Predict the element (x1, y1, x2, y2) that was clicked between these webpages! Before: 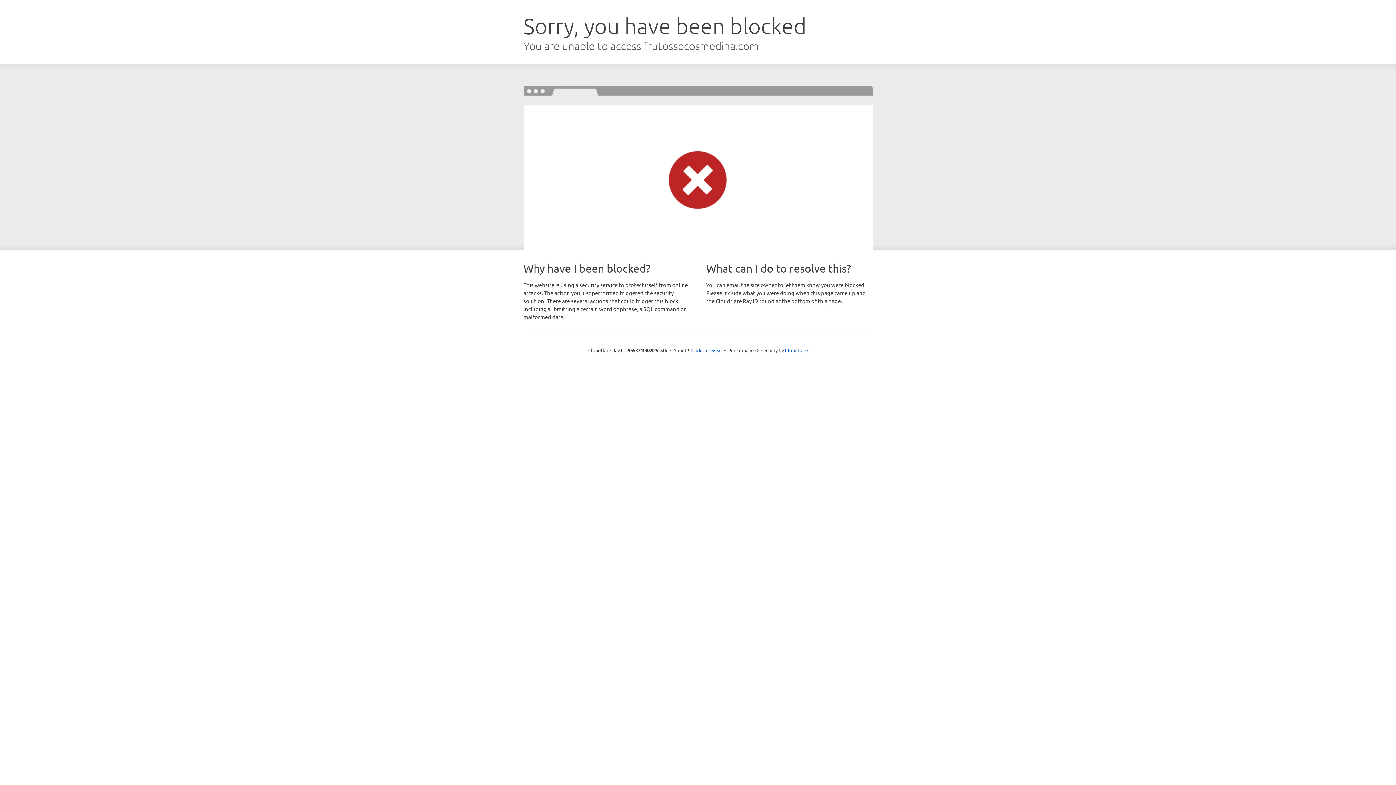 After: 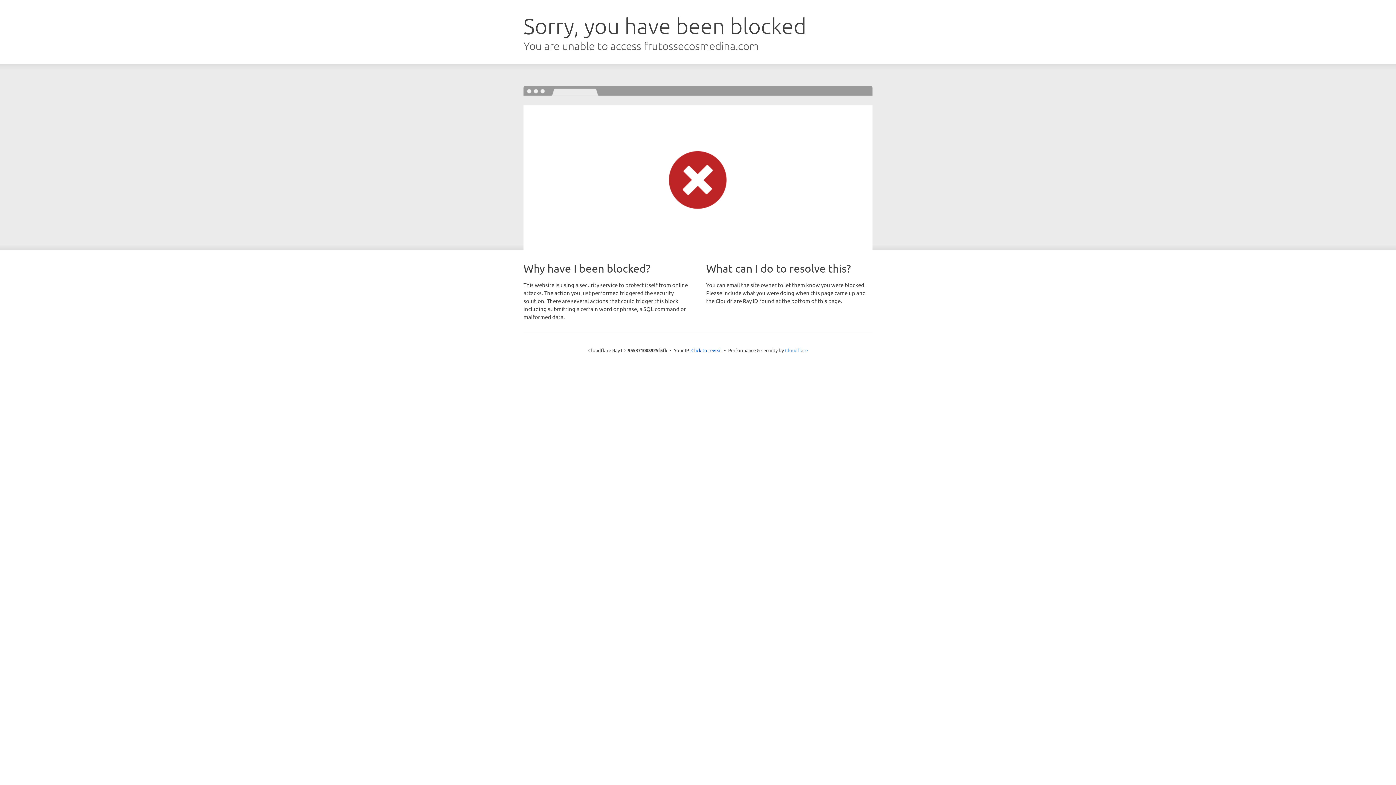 Action: label: Cloudflare bbox: (785, 347, 808, 353)